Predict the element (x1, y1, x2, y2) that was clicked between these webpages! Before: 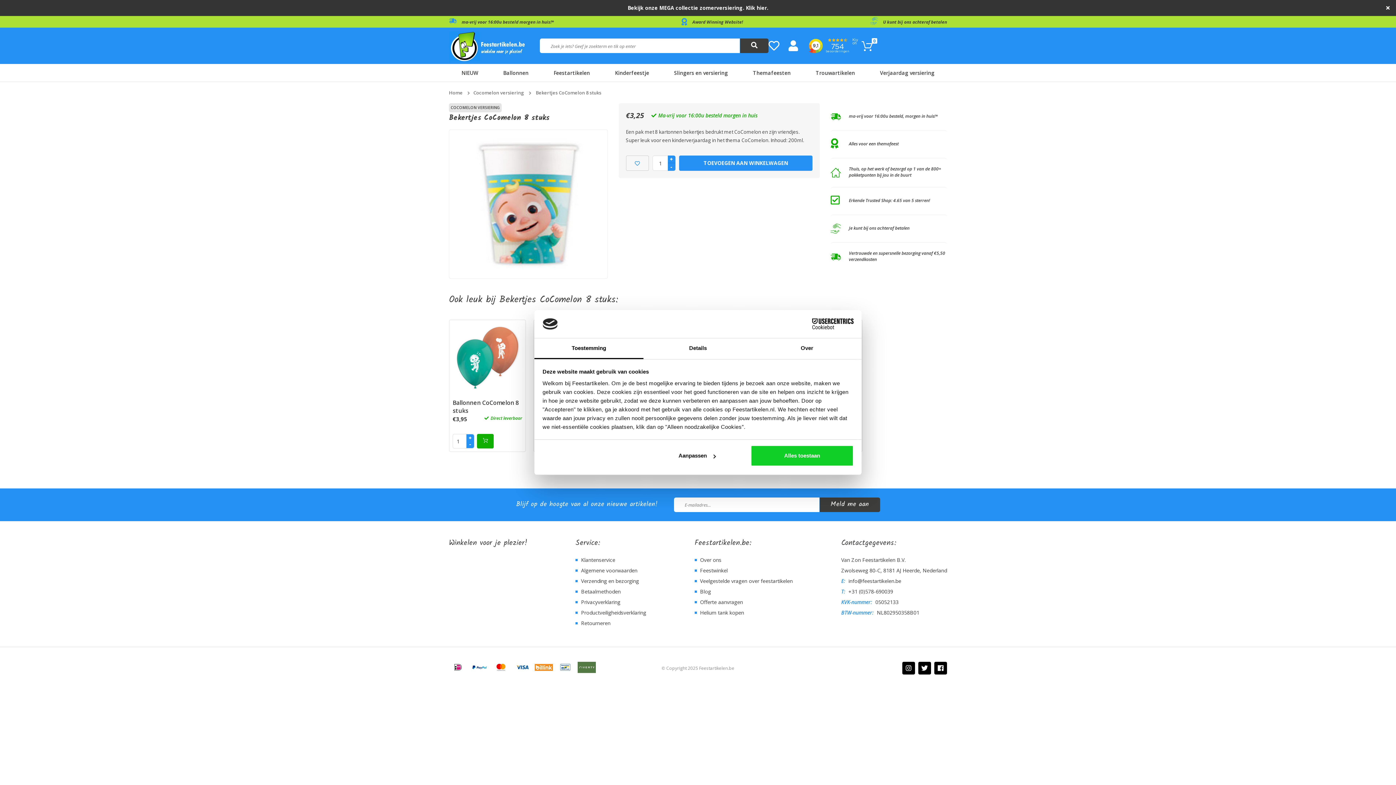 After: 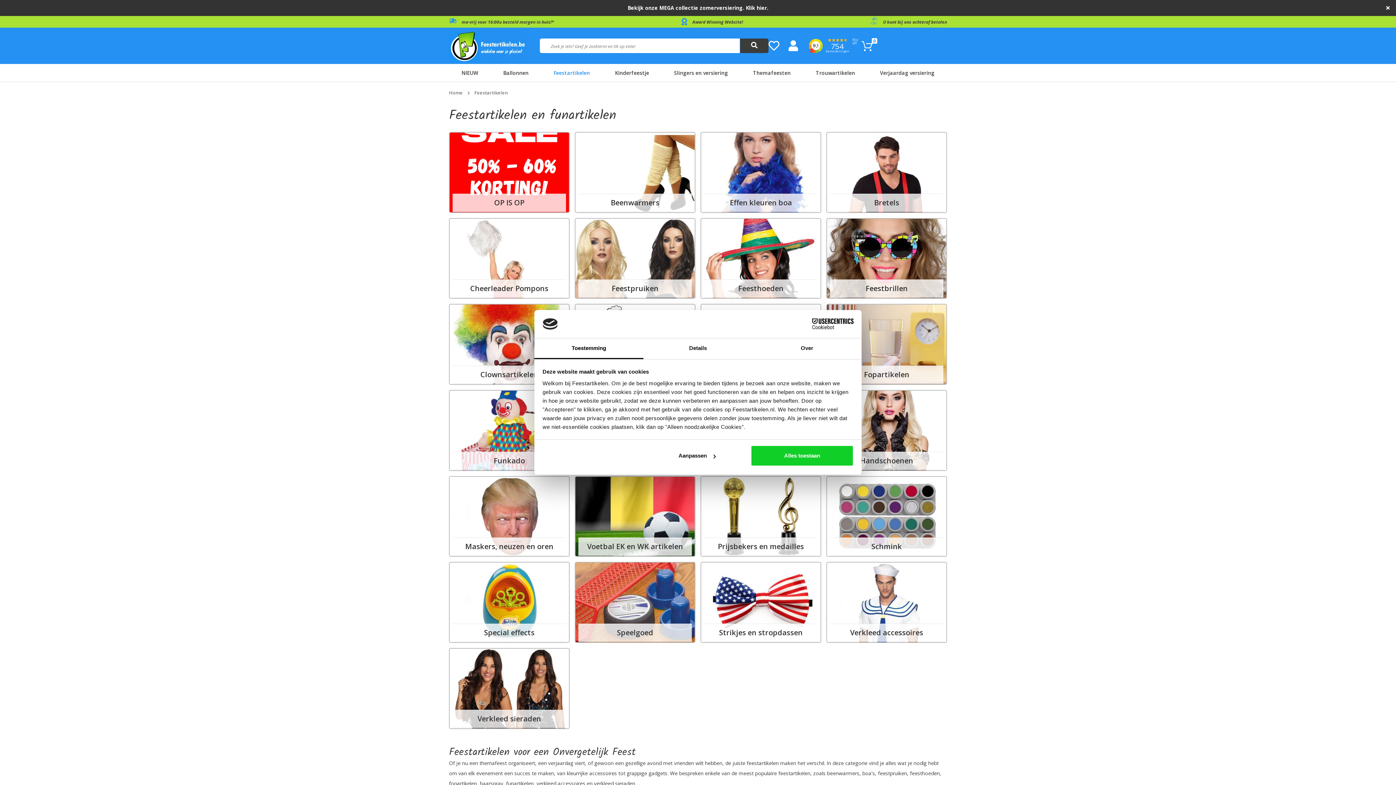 Action: label: Feestartikelen bbox: (541, 64, 602, 82)